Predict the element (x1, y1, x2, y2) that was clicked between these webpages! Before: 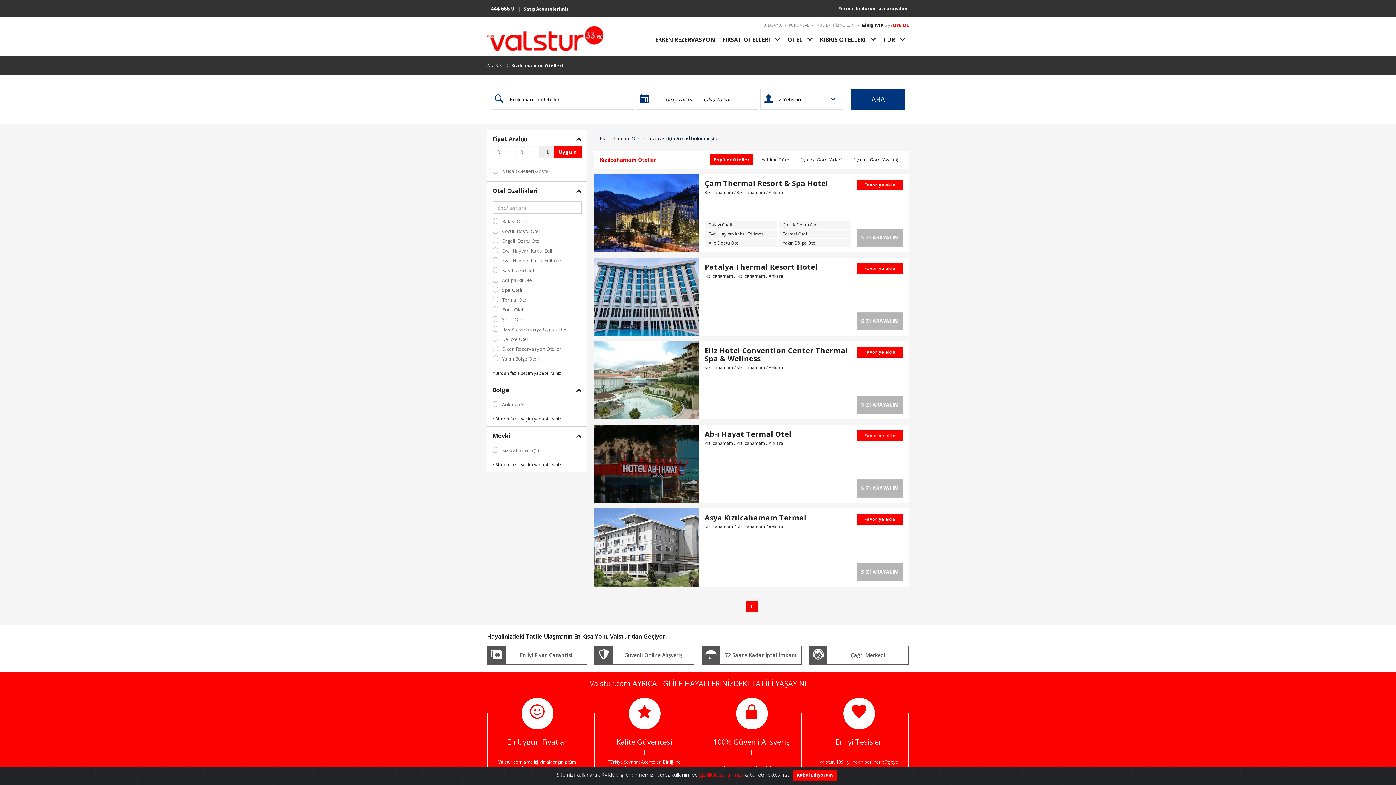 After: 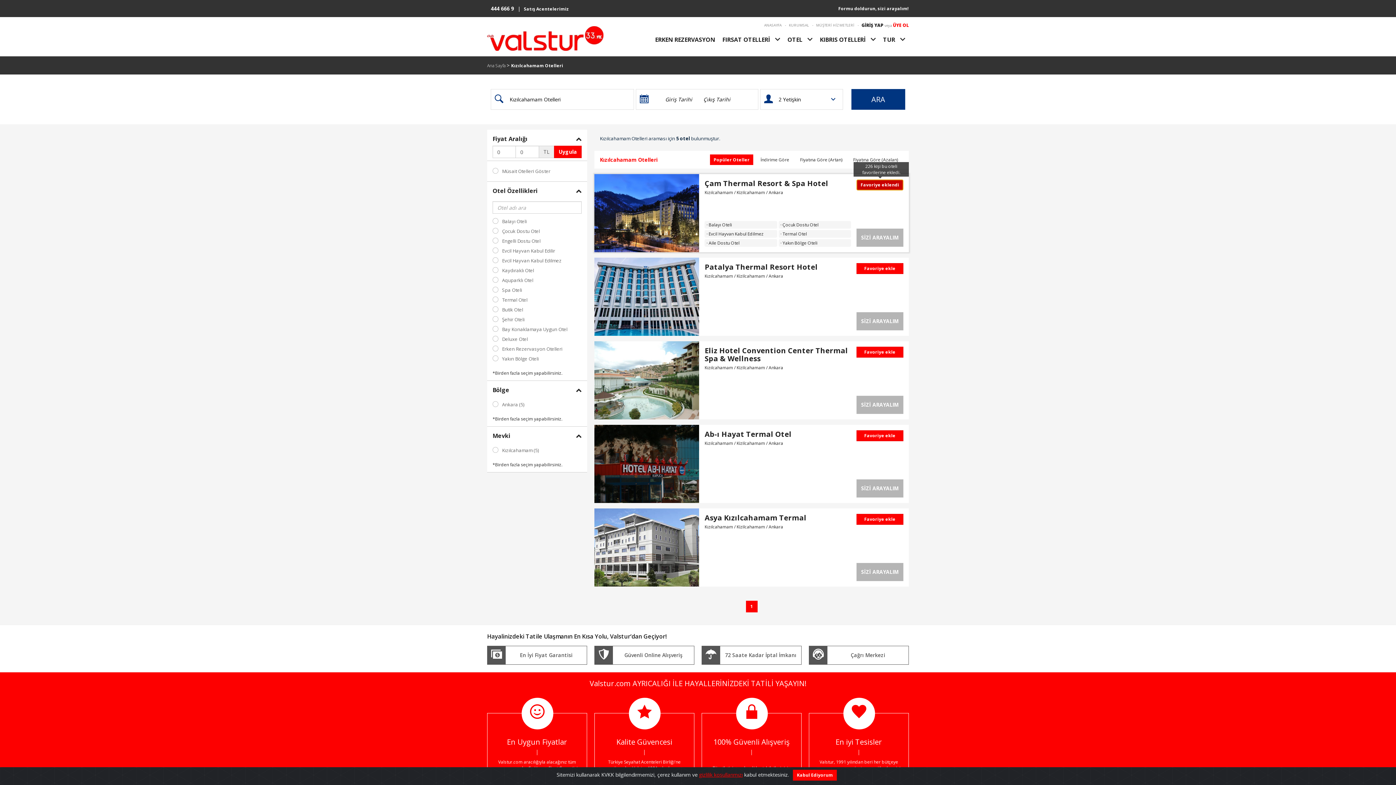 Action: label: Favoriye ekle bbox: (856, 179, 903, 190)